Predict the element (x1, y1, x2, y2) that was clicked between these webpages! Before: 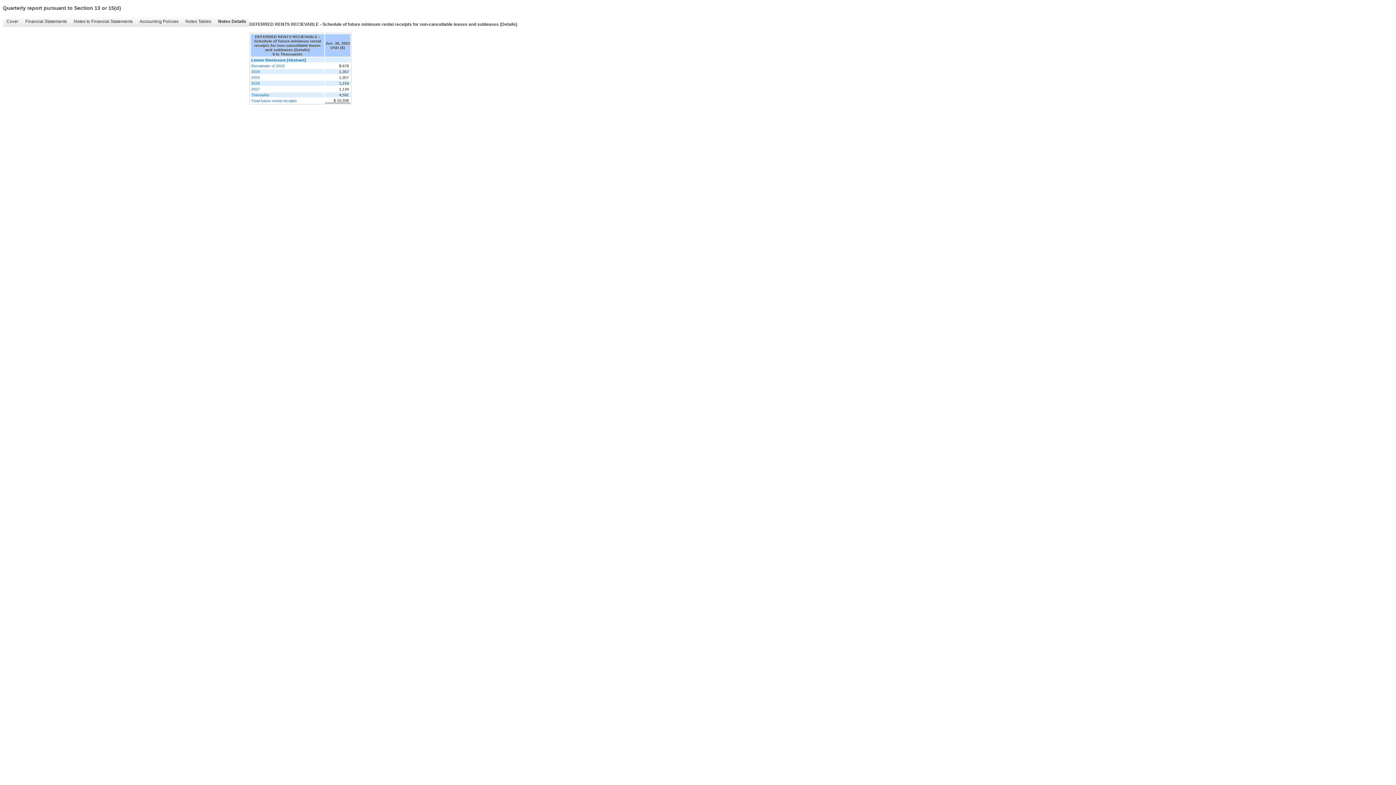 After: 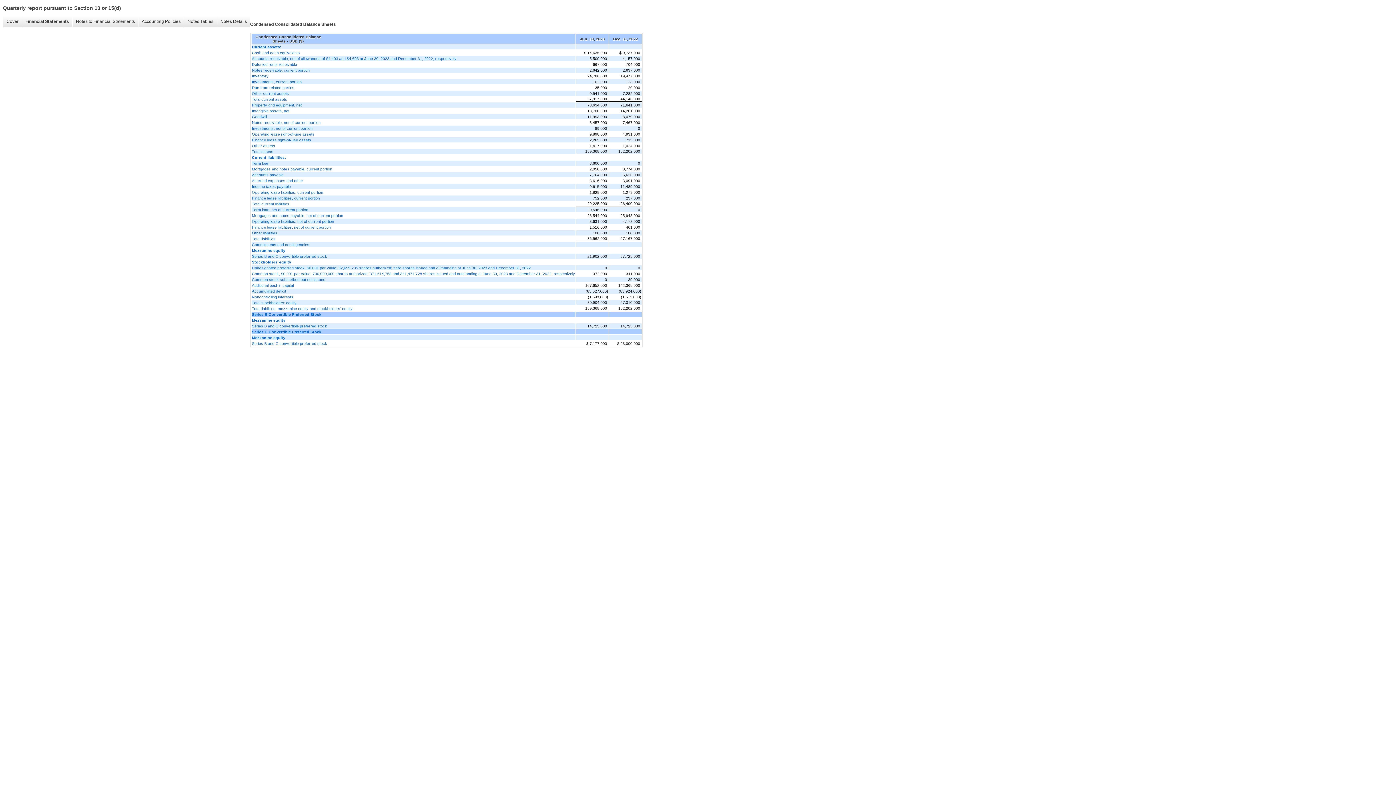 Action: bbox: (21, 16, 70, 26) label: Financial Statements